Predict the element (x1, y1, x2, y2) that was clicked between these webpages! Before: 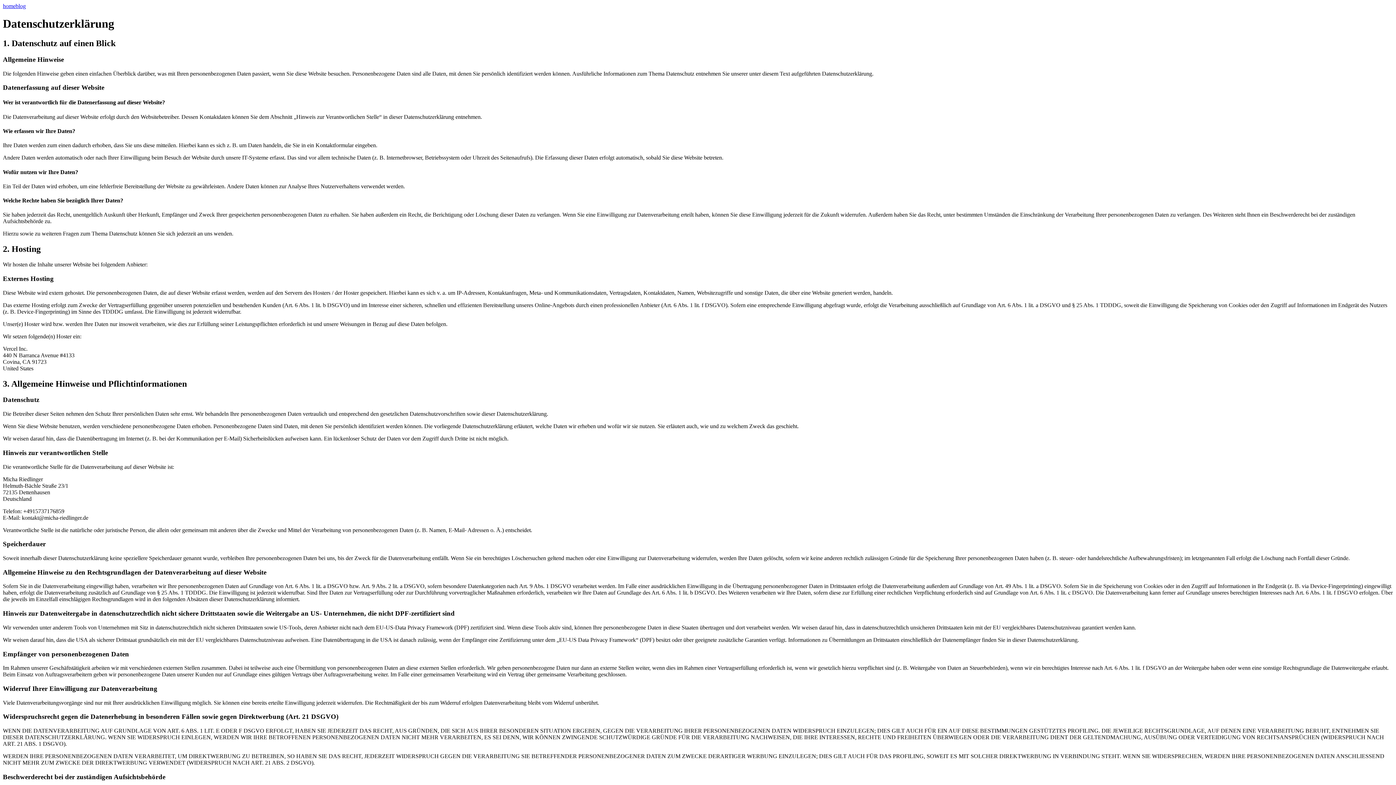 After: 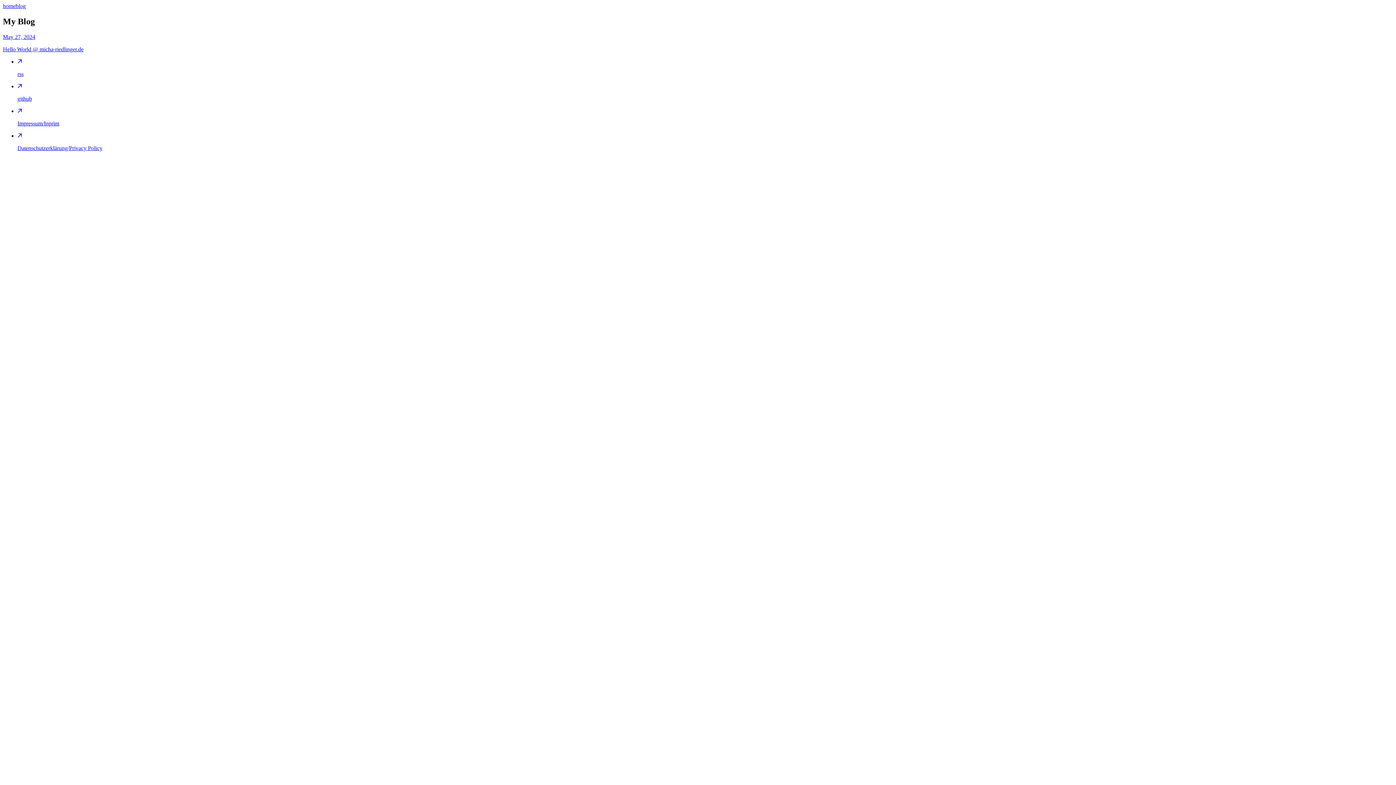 Action: bbox: (15, 2, 25, 9) label: blog